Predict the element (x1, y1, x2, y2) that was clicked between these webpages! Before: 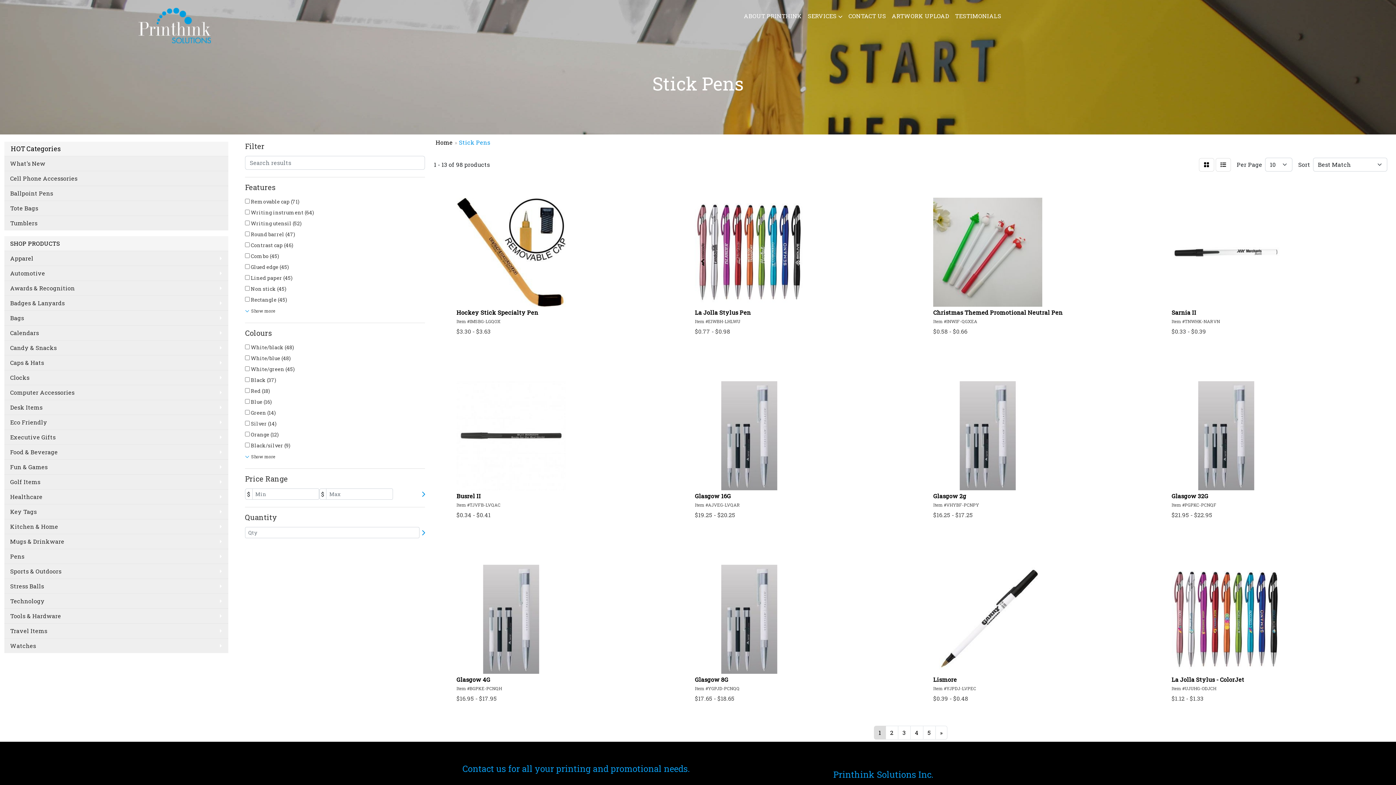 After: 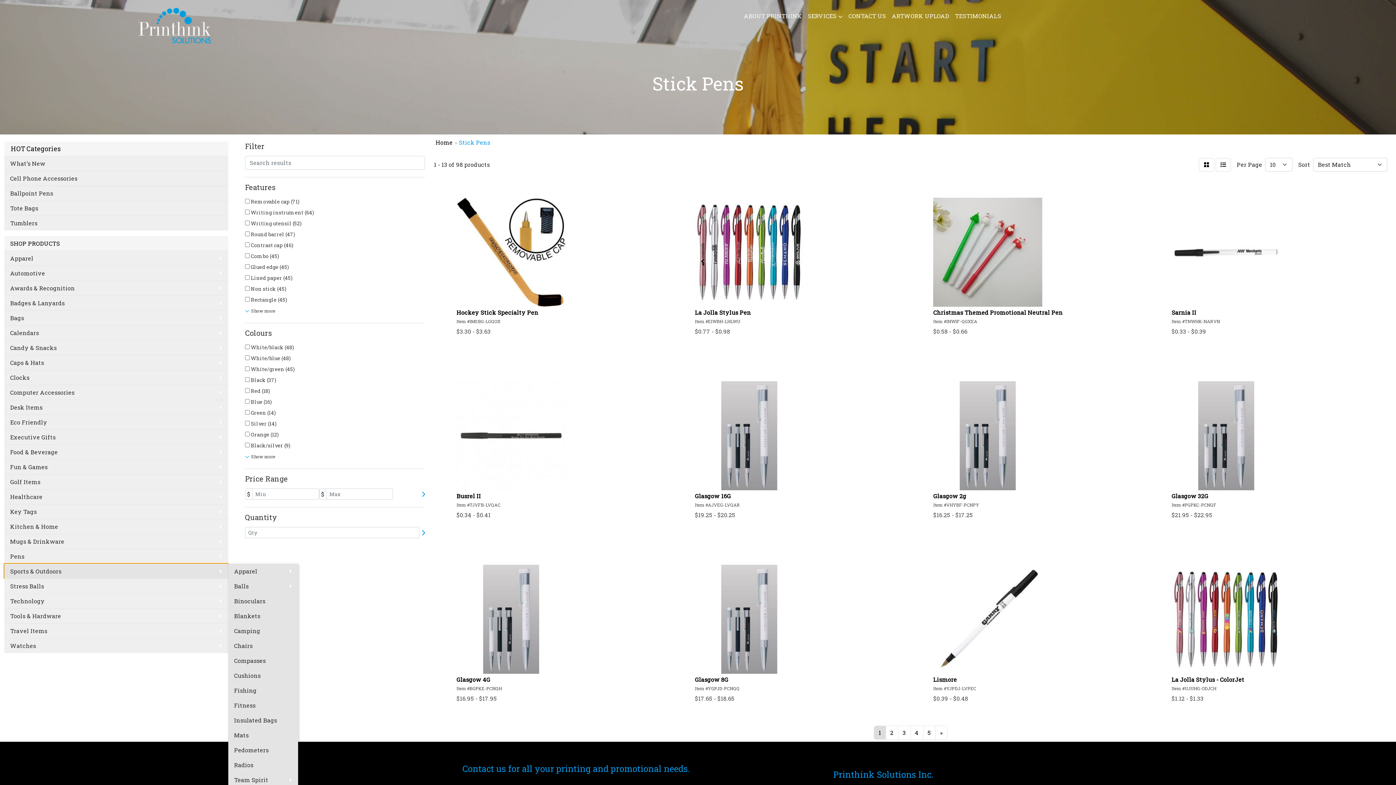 Action: bbox: (4, 564, 228, 578) label: Sports & Outdoors